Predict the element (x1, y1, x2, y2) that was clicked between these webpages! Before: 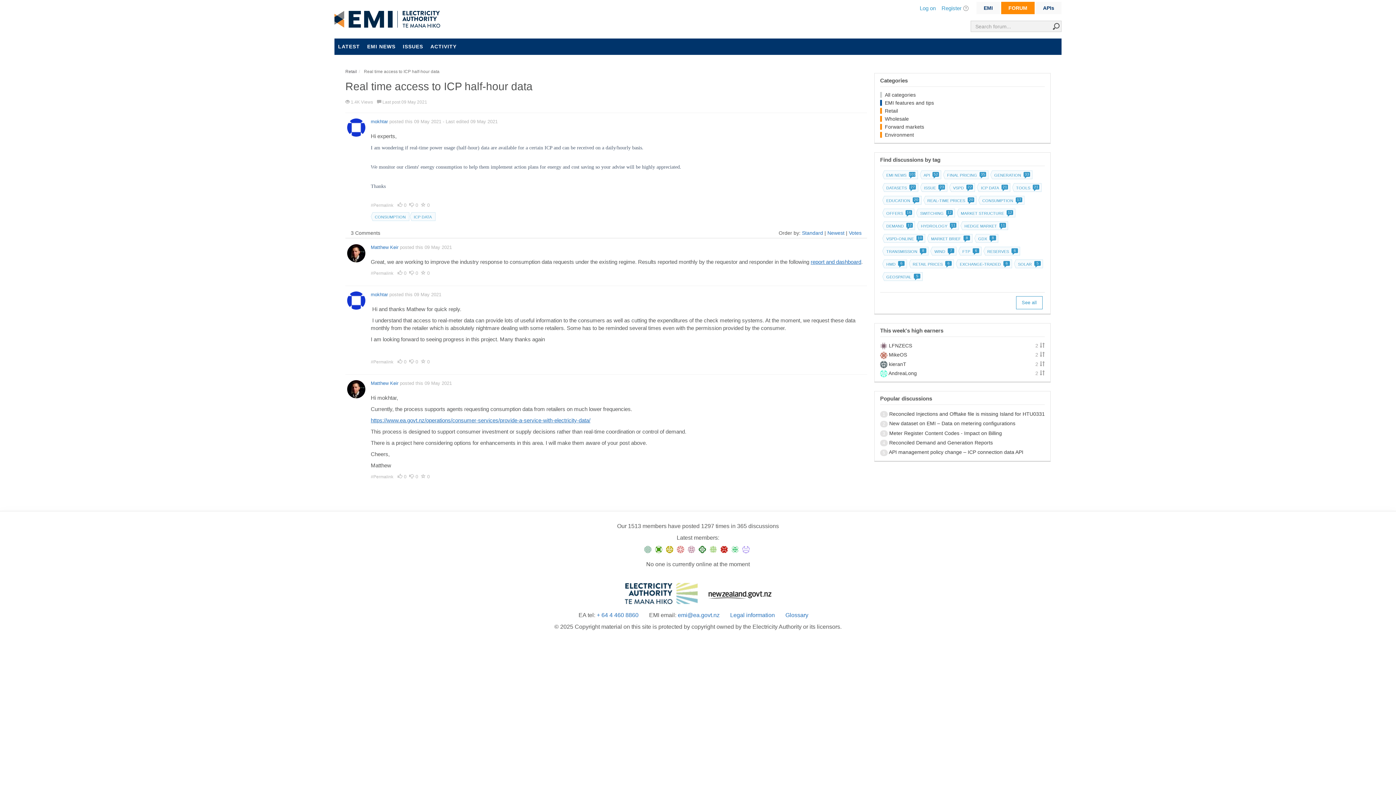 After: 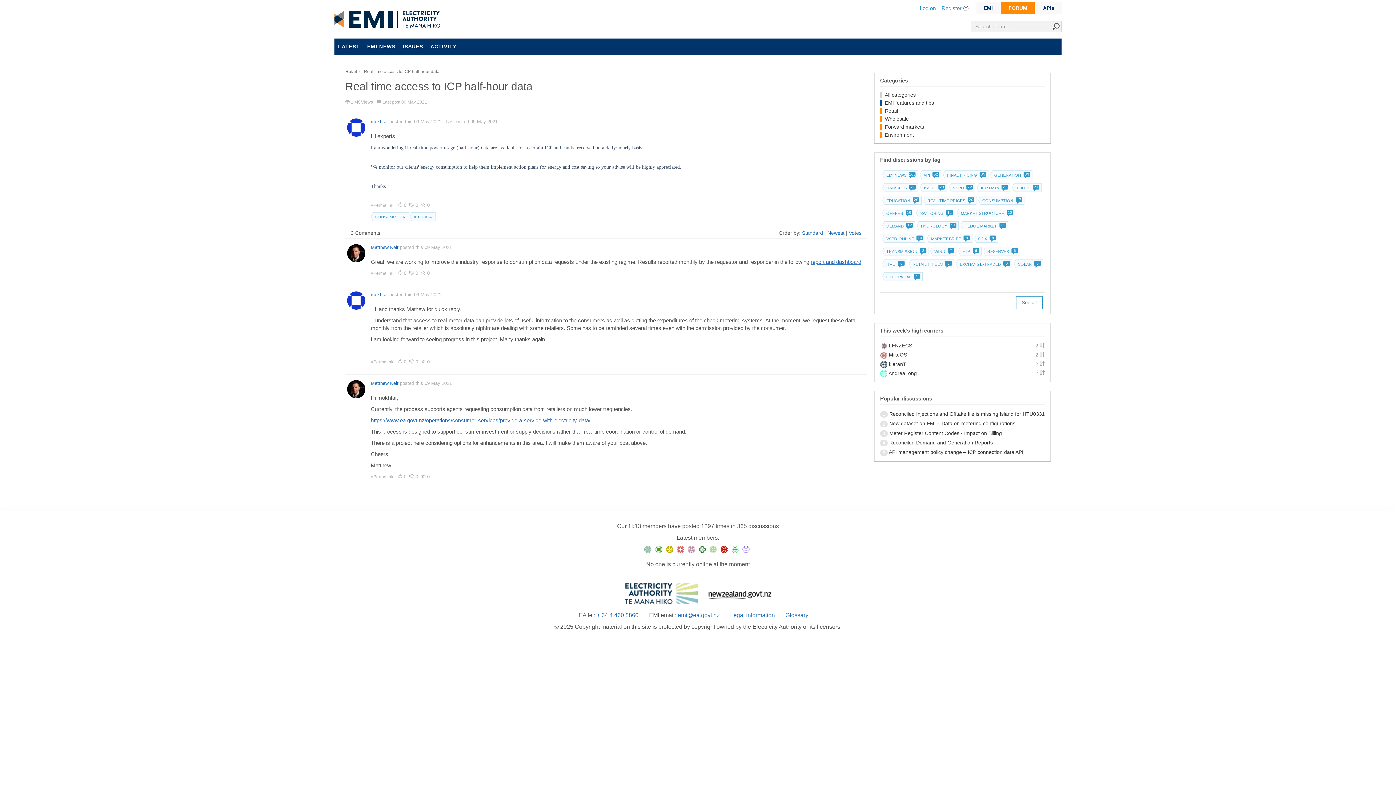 Action: label: Newest bbox: (827, 230, 844, 236)